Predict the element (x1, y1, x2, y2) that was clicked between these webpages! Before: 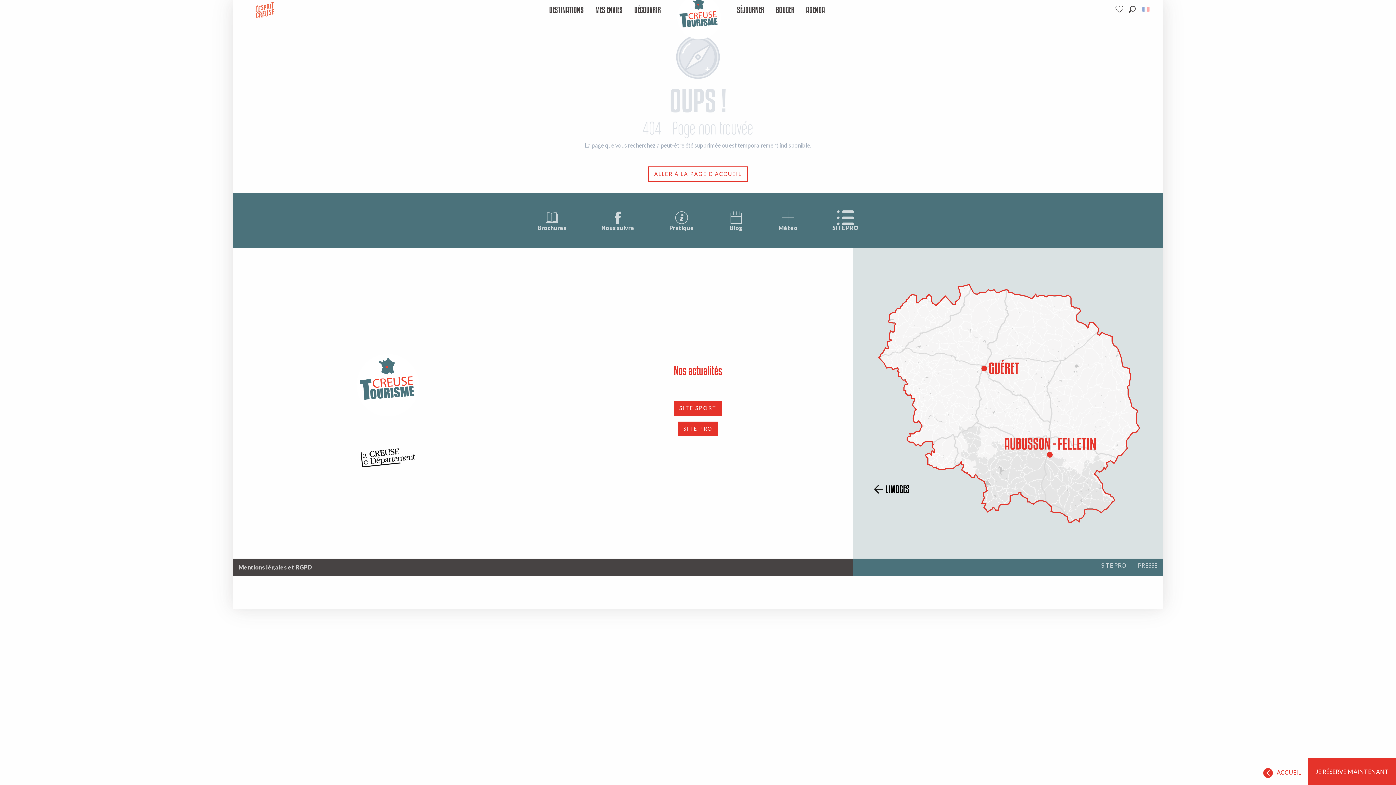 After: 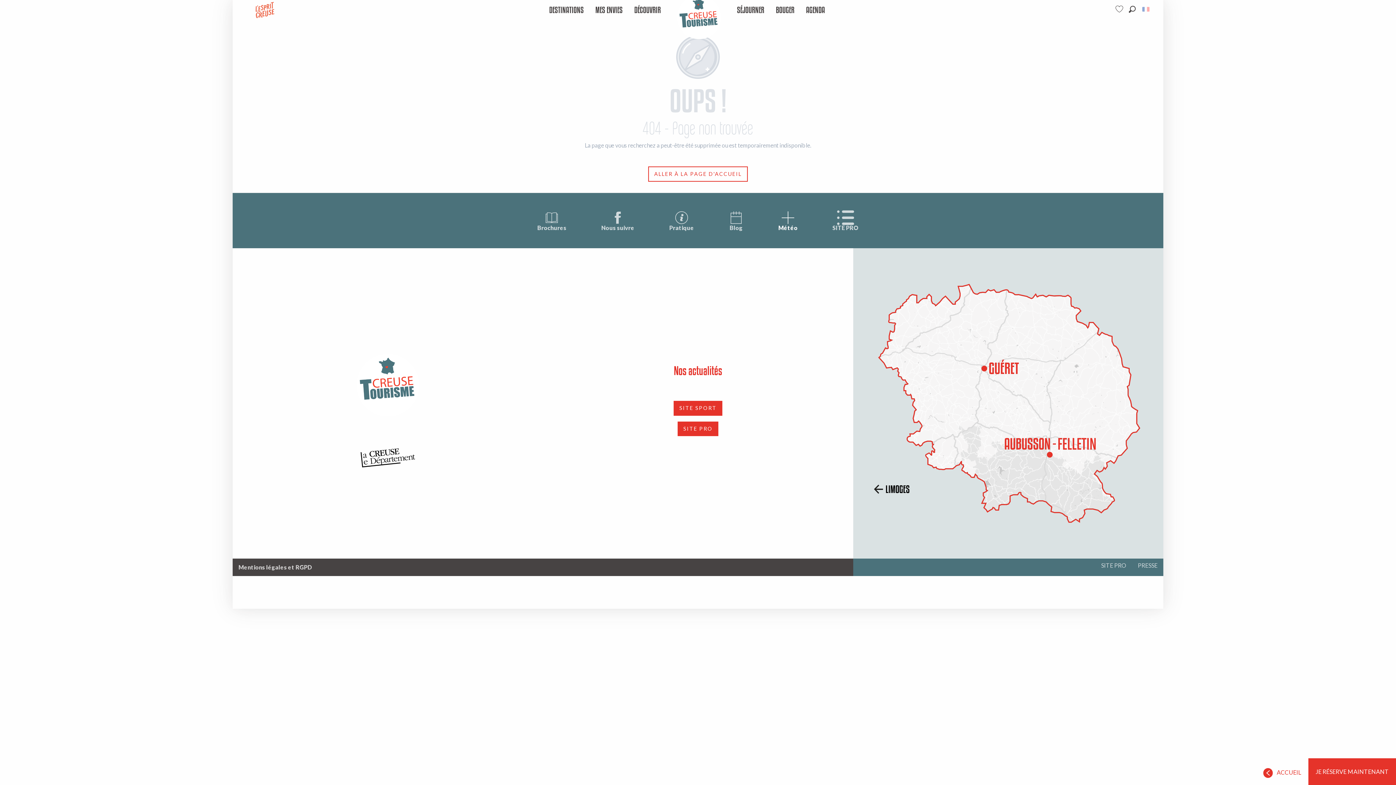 Action: bbox: (766, 193, 809, 248) label: Météo